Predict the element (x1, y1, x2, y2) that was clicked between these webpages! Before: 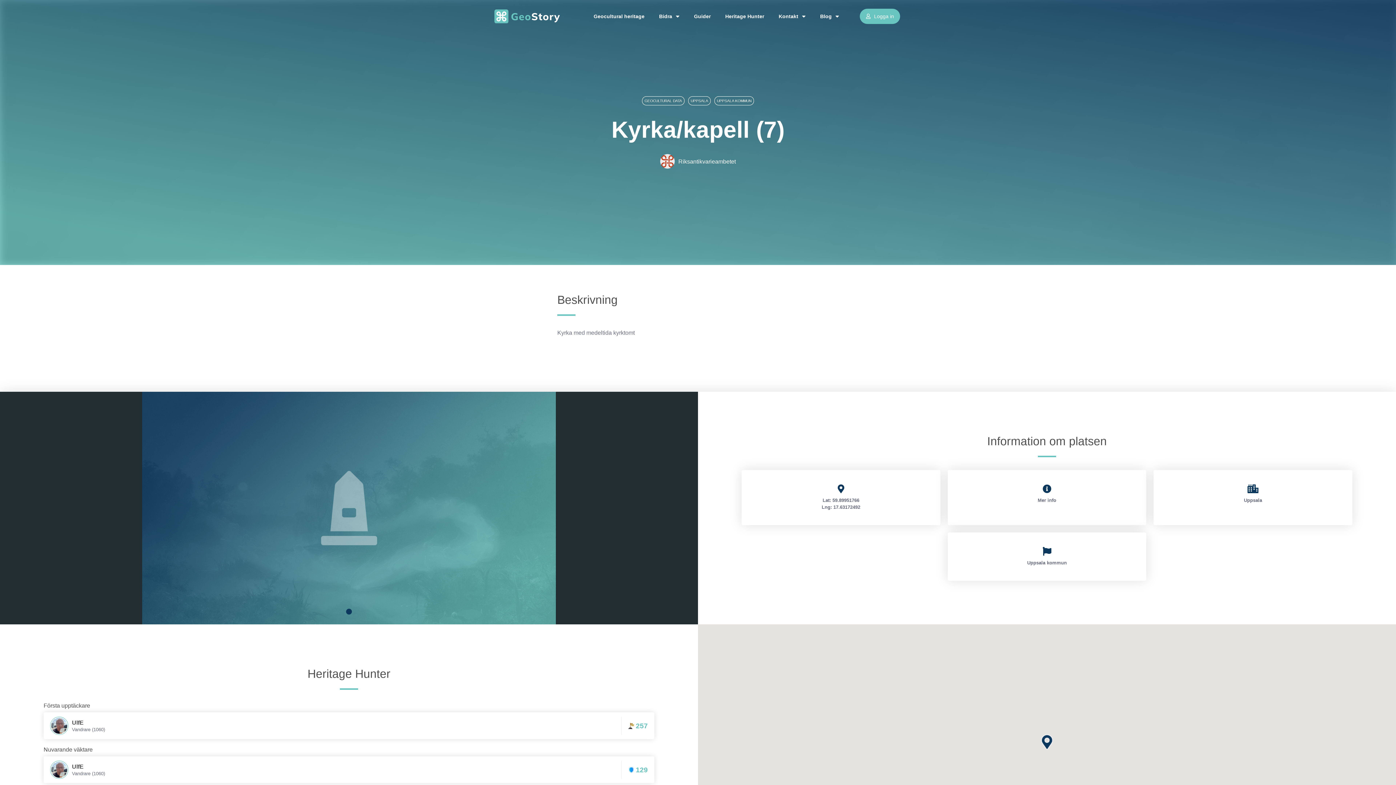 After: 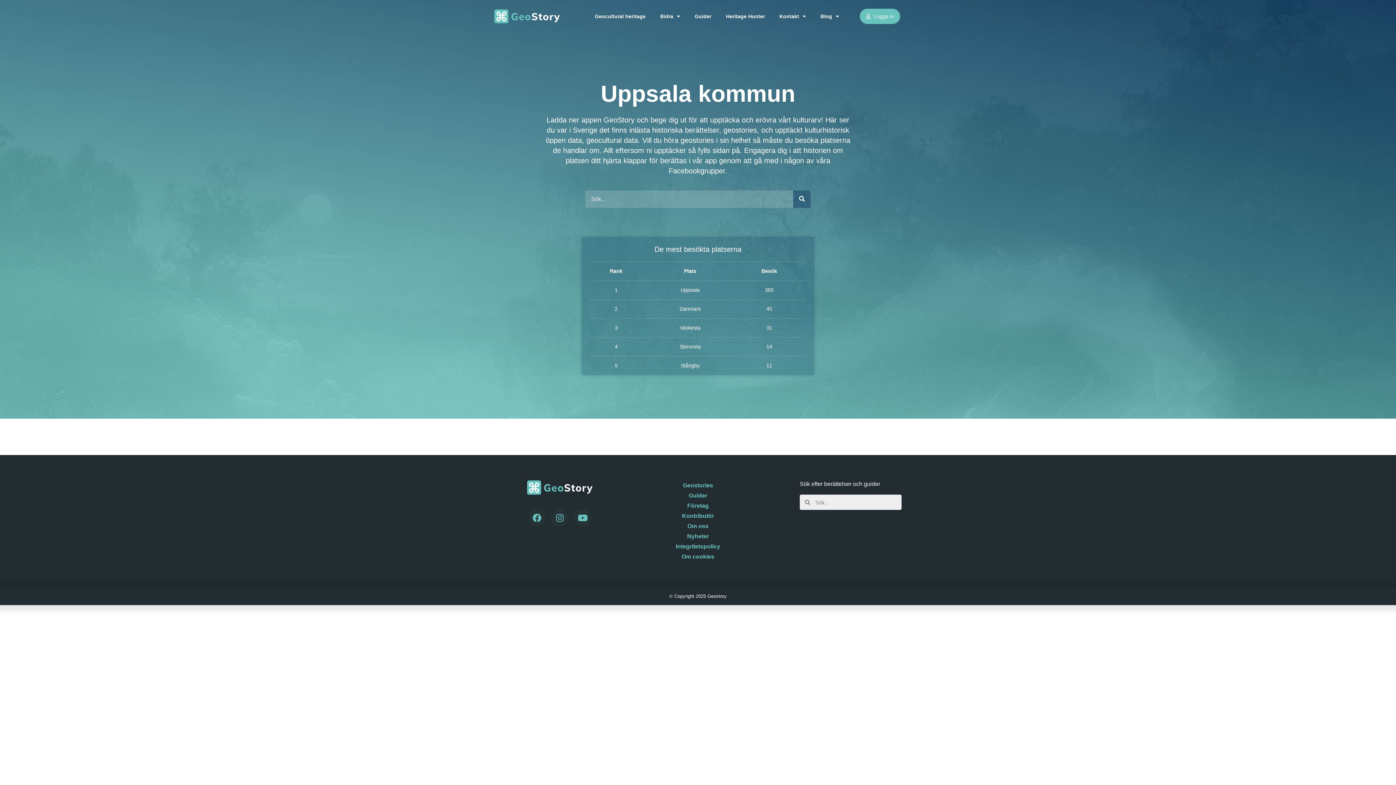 Action: label: UPPSALA KOMMUN bbox: (714, 96, 754, 105)